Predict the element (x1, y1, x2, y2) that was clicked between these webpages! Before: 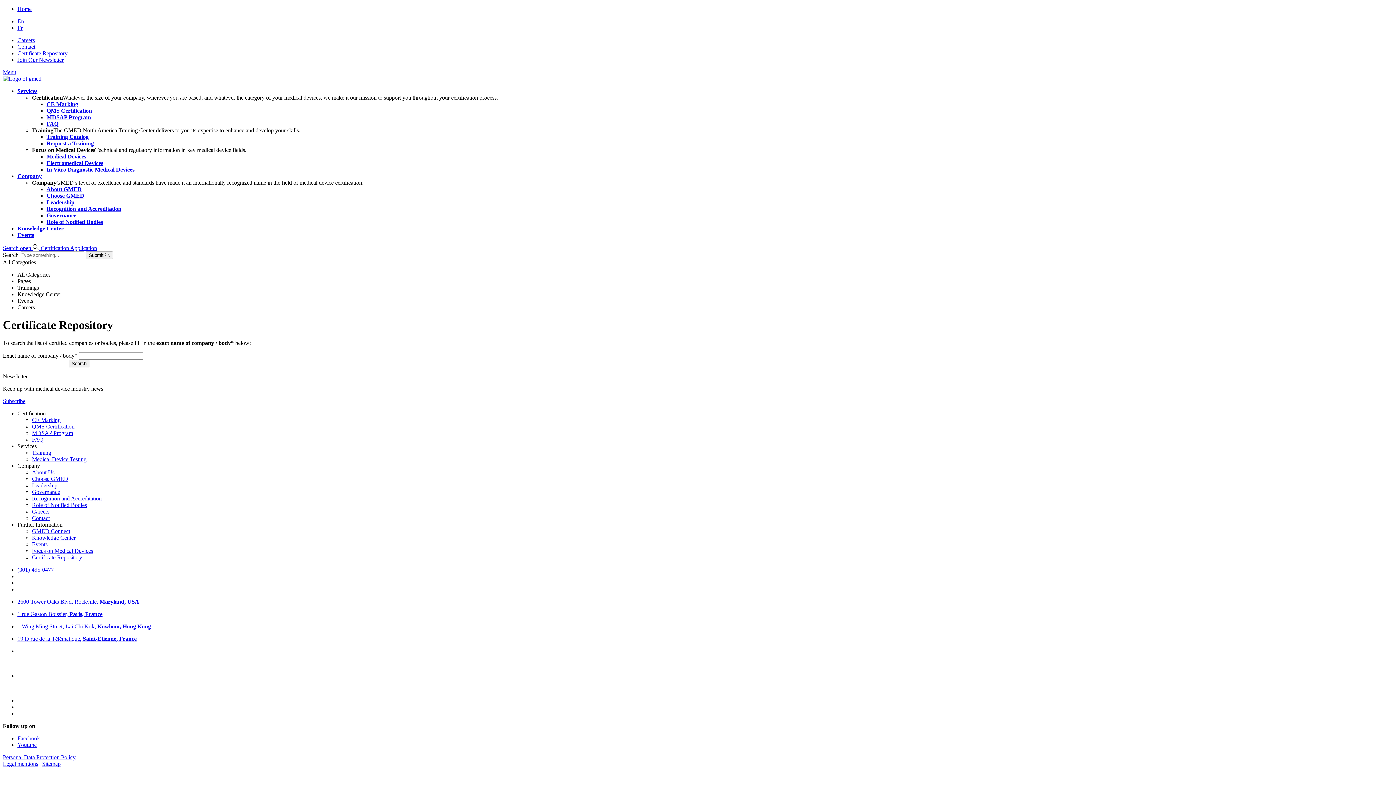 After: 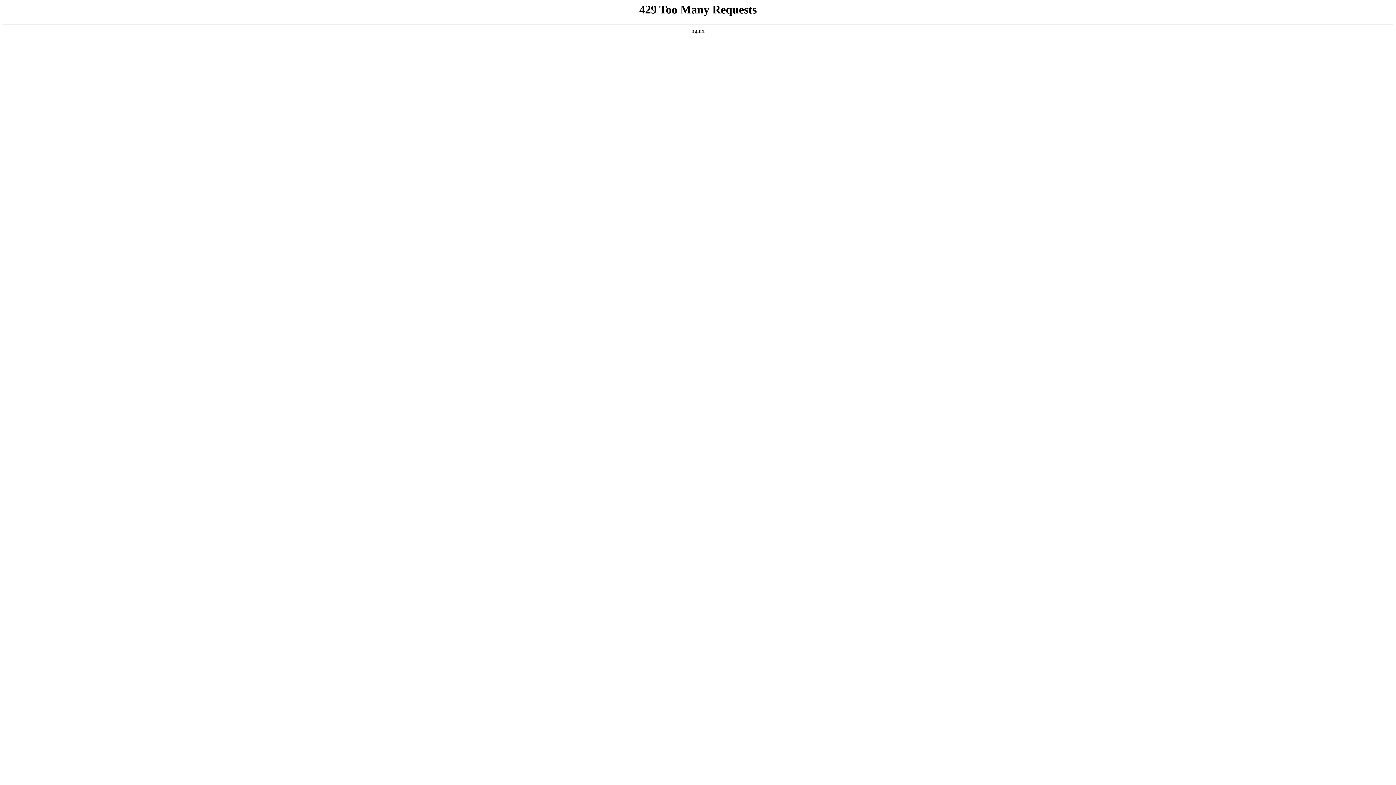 Action: bbox: (2, 245, 40, 251) label: Search open  